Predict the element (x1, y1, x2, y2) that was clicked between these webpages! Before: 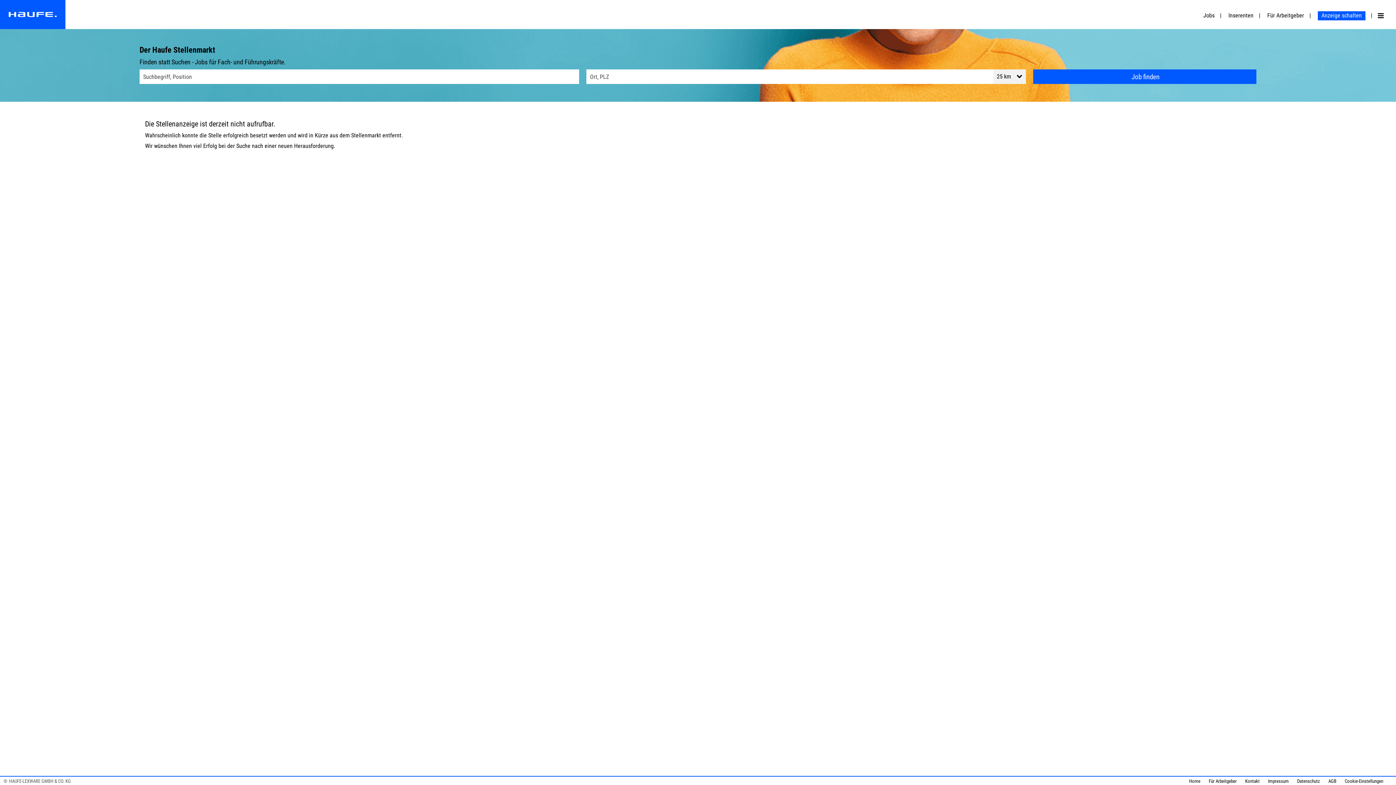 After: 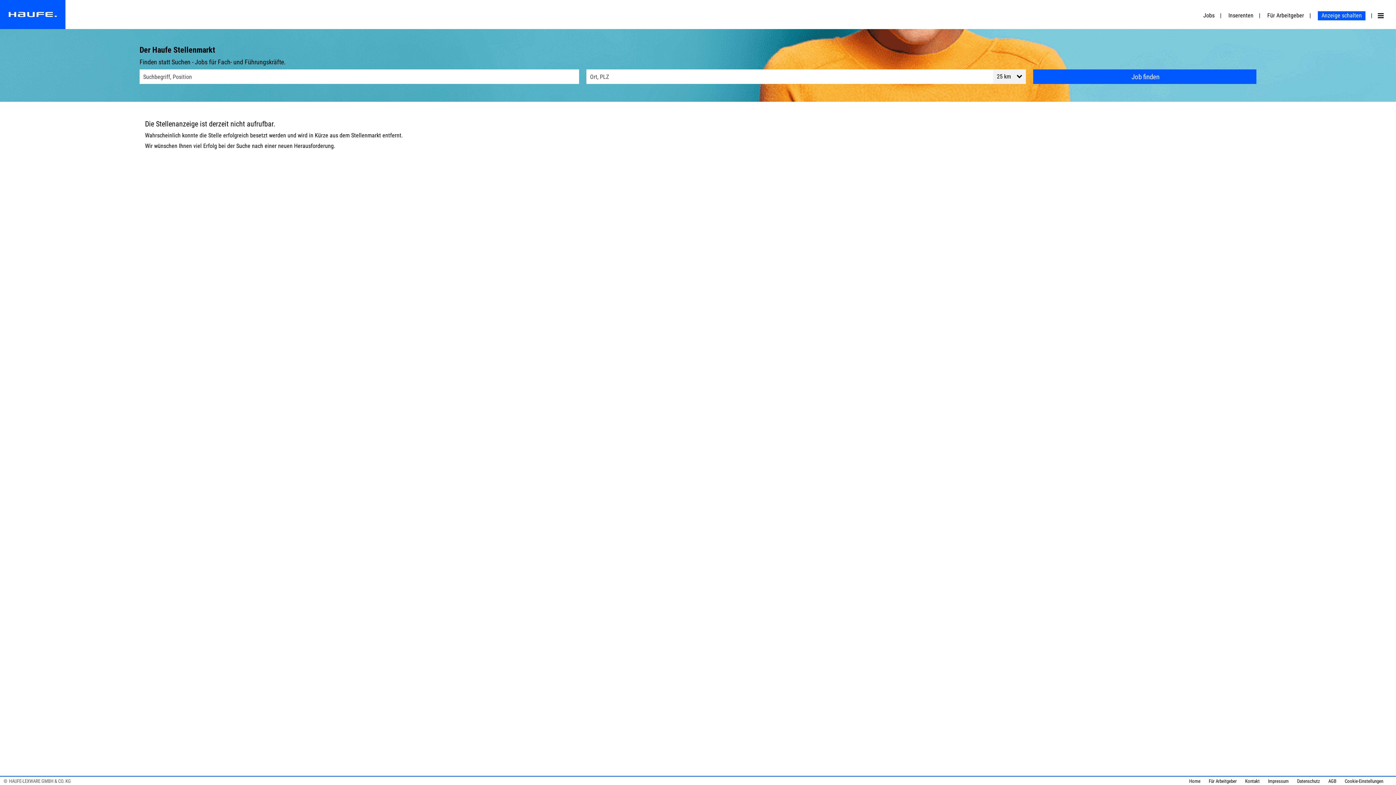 Action: bbox: (1200, 12, 1221, 18) label: Jobs